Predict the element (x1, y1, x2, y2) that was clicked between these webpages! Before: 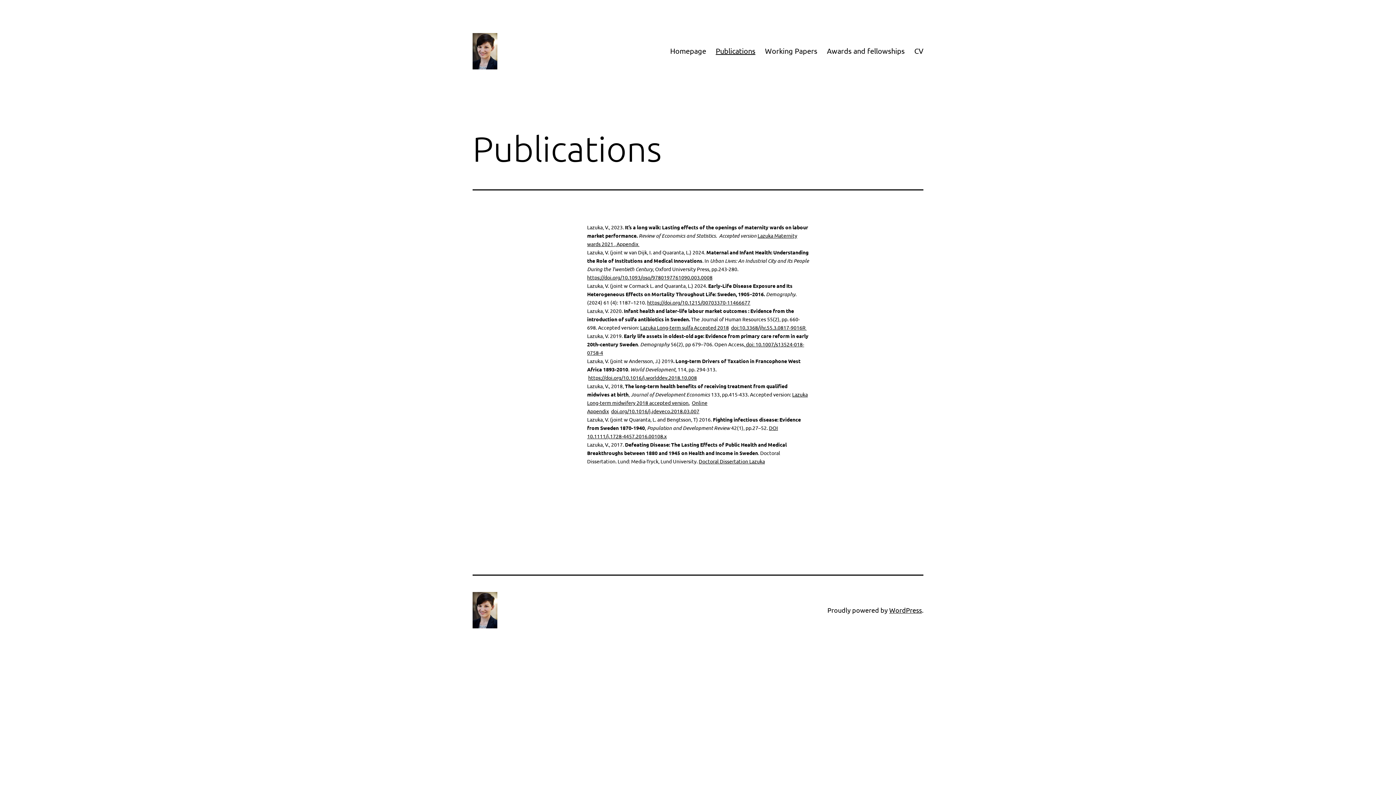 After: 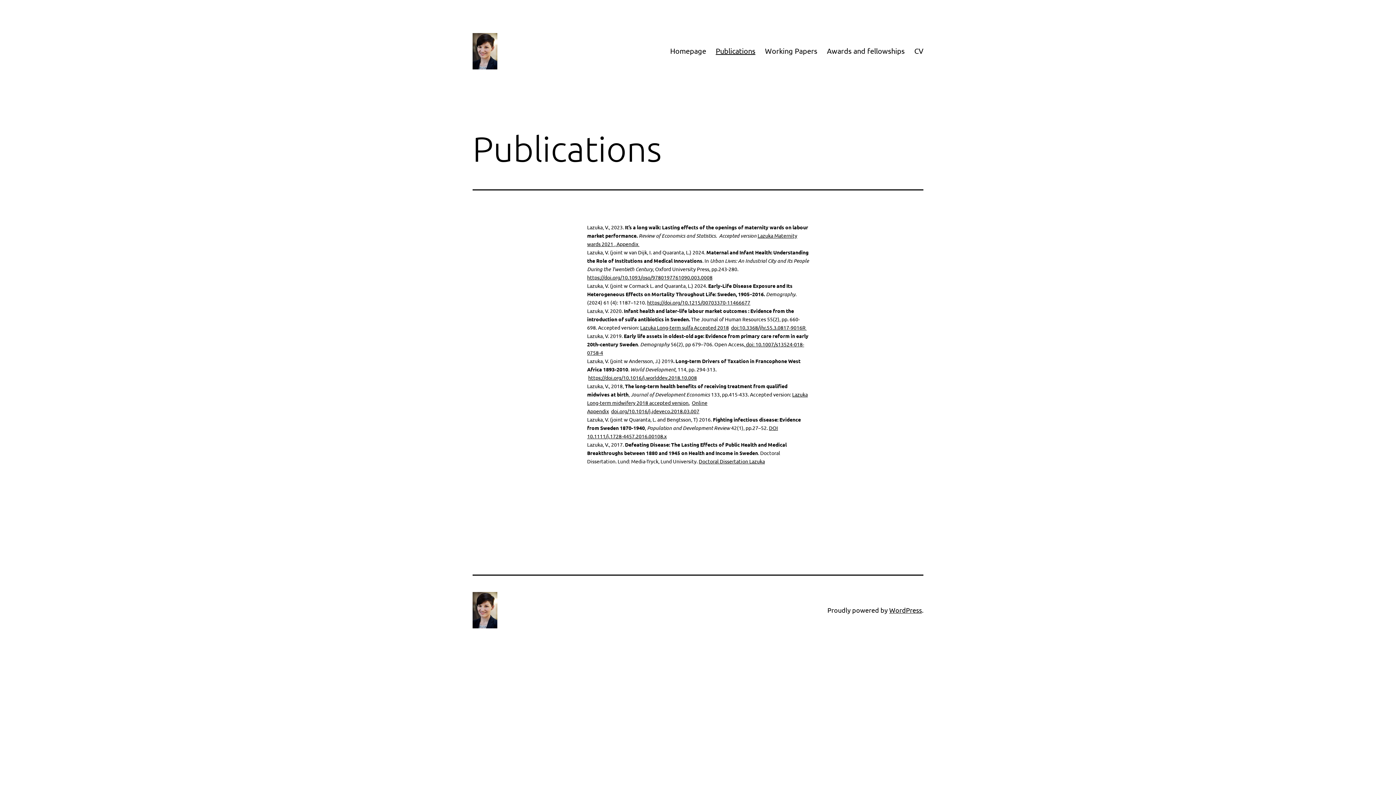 Action: bbox: (711, 41, 760, 59) label: Publications